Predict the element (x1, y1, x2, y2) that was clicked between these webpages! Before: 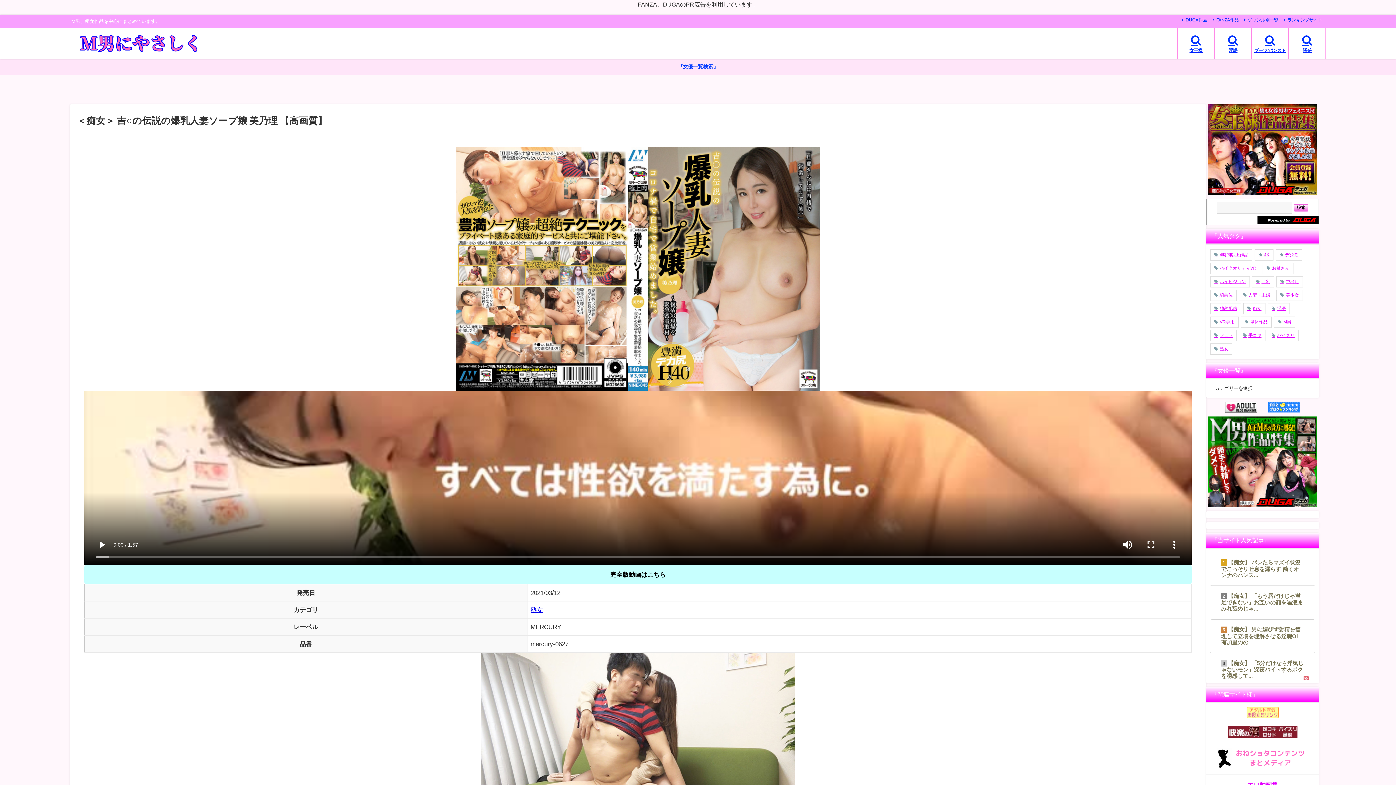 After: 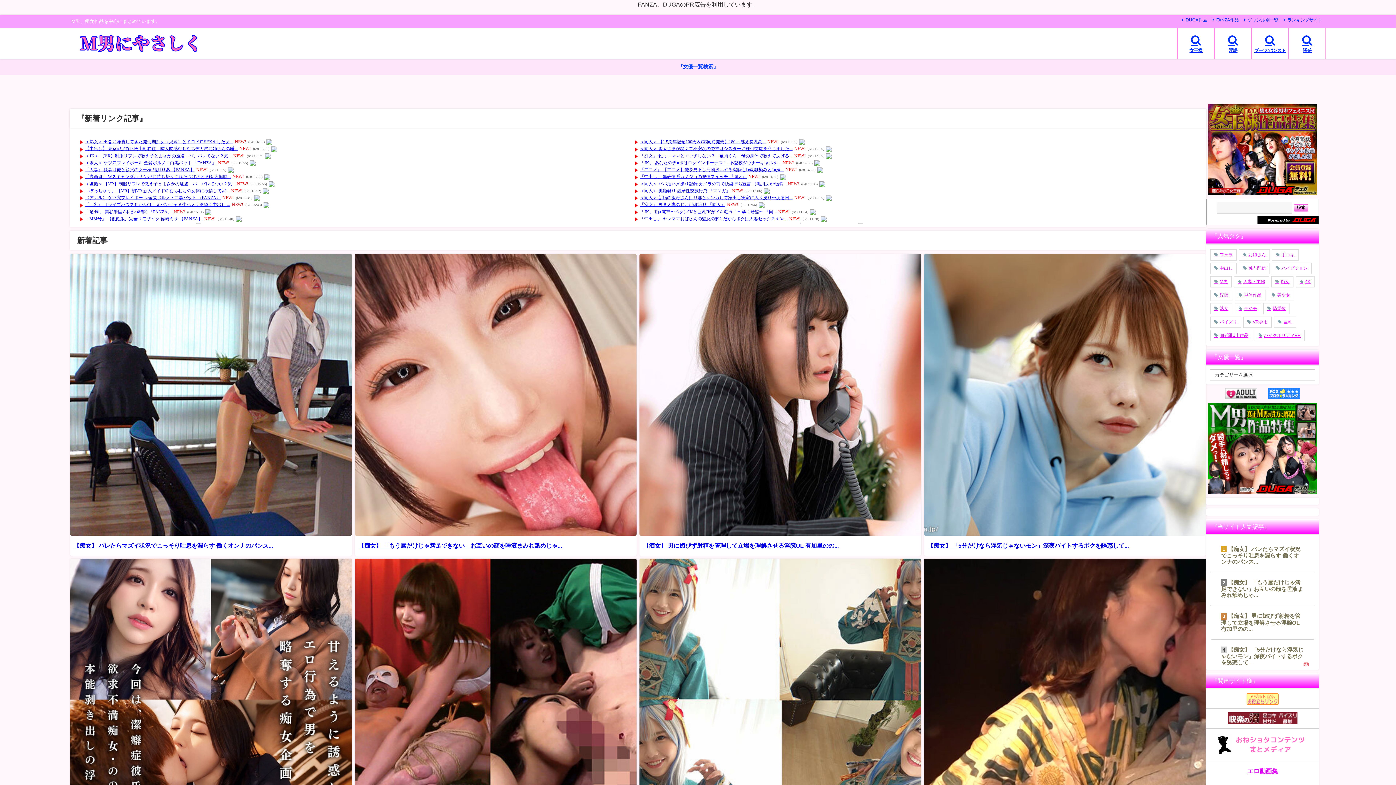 Action: bbox: (69, 31, 212, 55)